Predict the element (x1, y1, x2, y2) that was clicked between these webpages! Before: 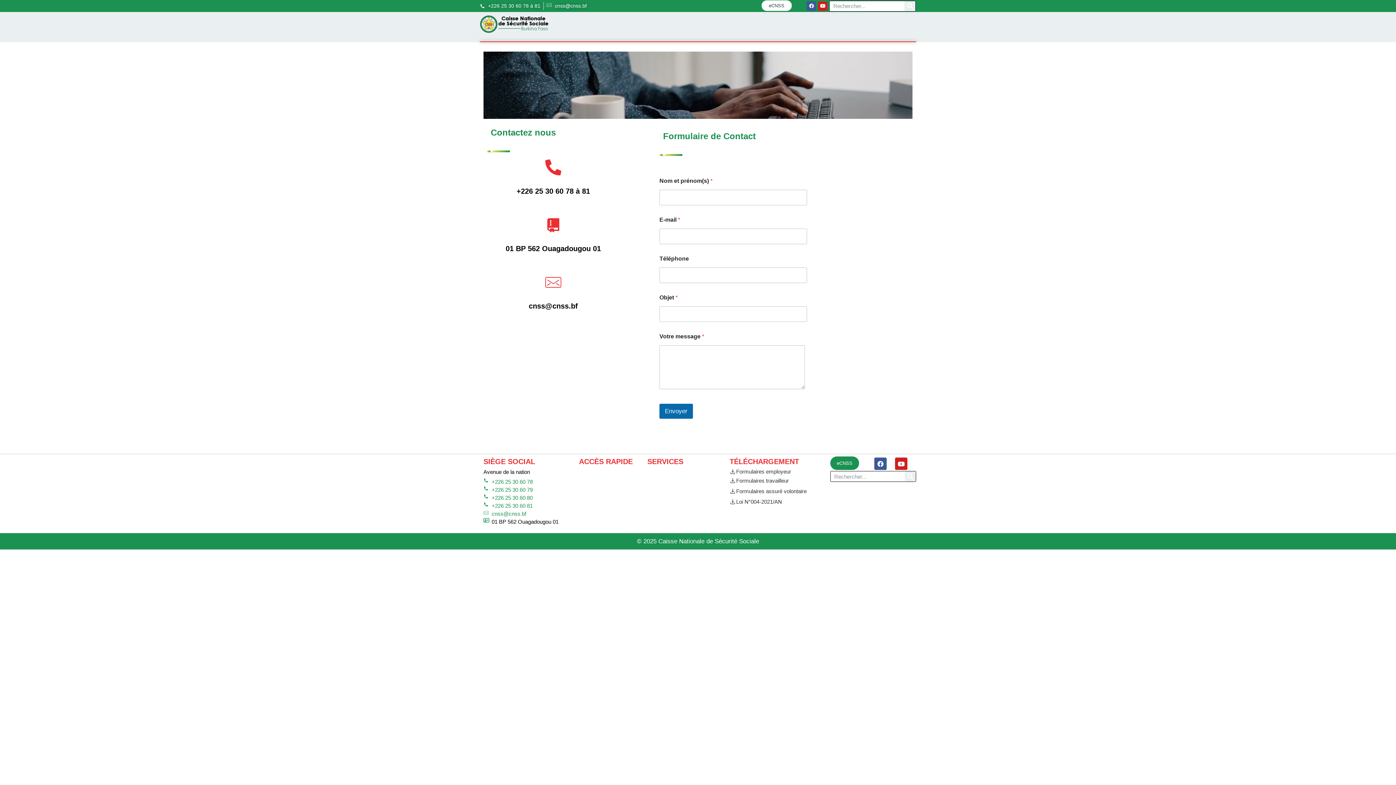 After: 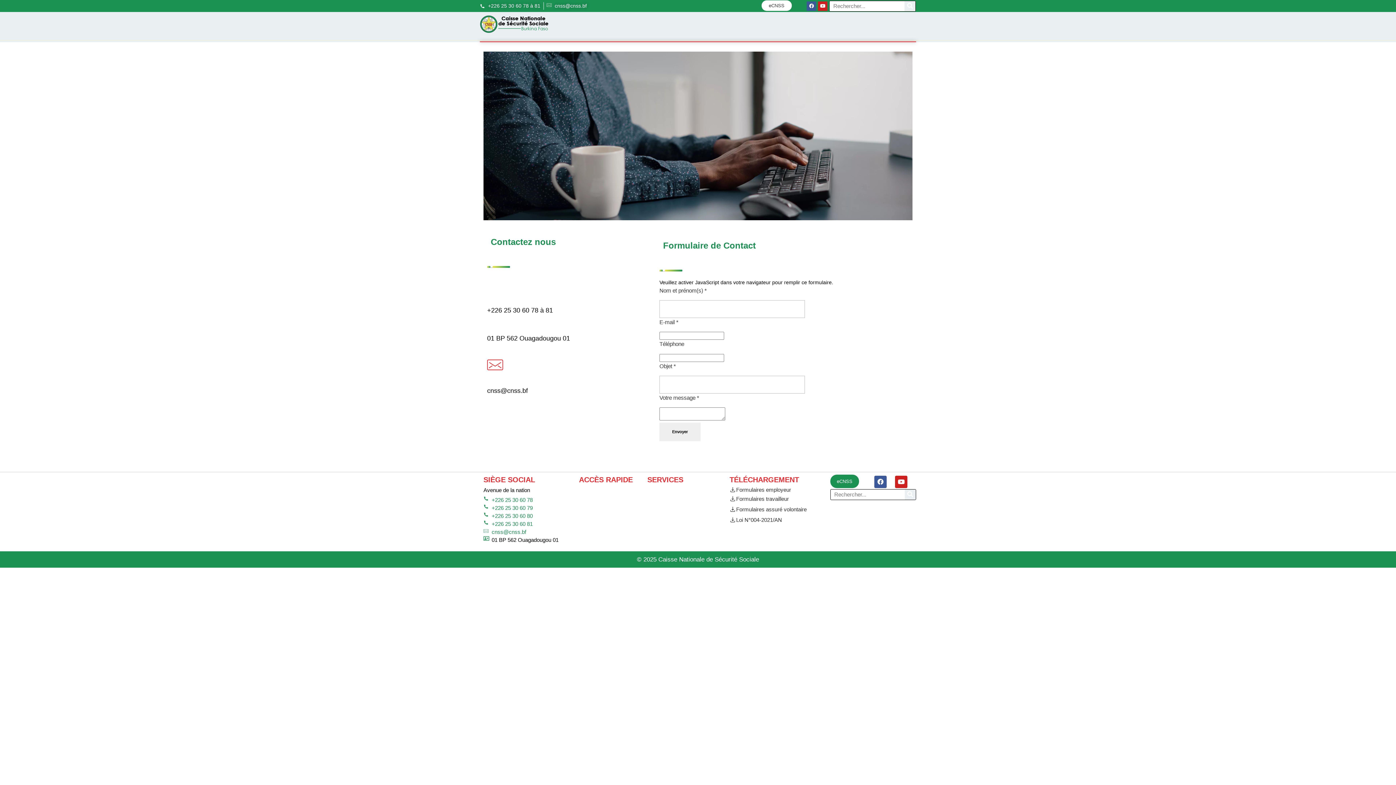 Action: label: cnss@cnss.bf bbox: (546, 2, 586, 9)